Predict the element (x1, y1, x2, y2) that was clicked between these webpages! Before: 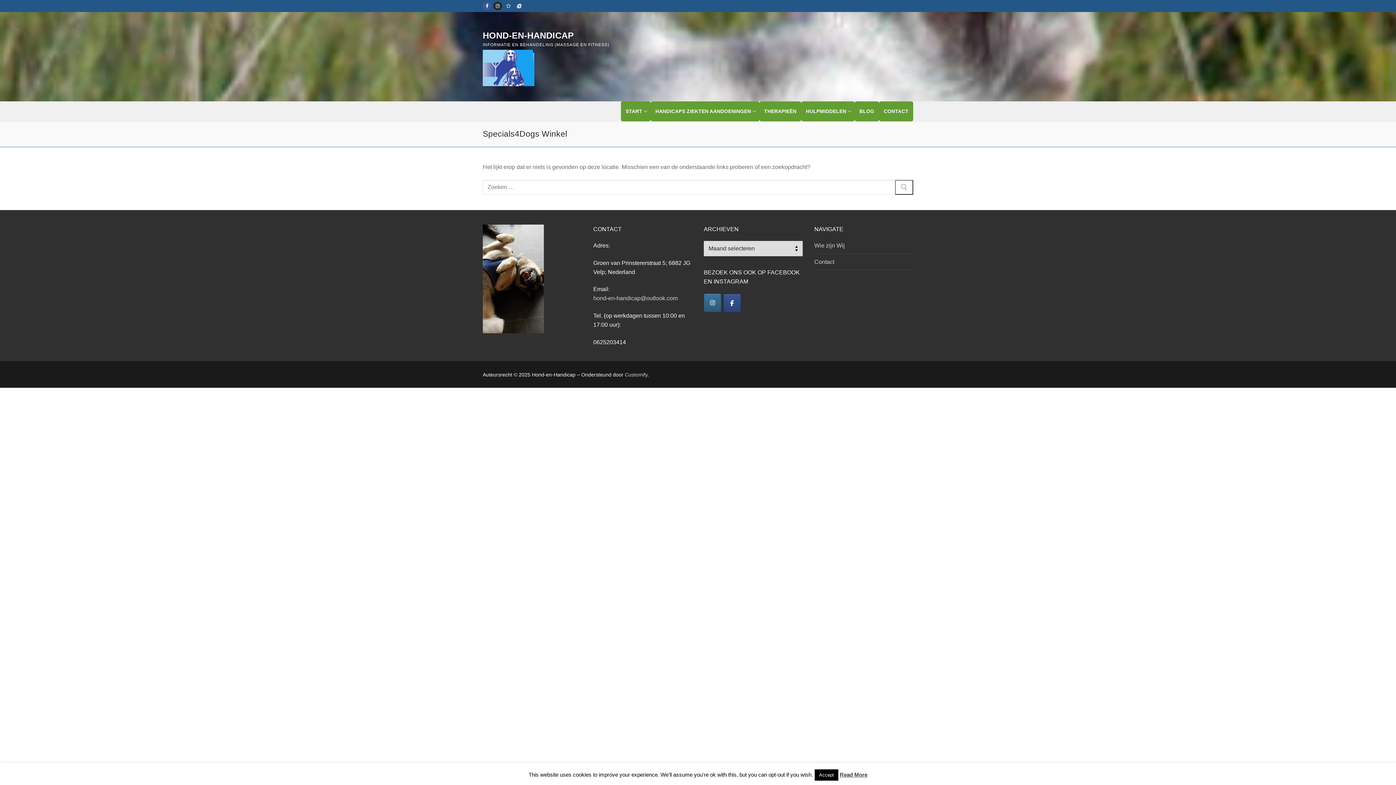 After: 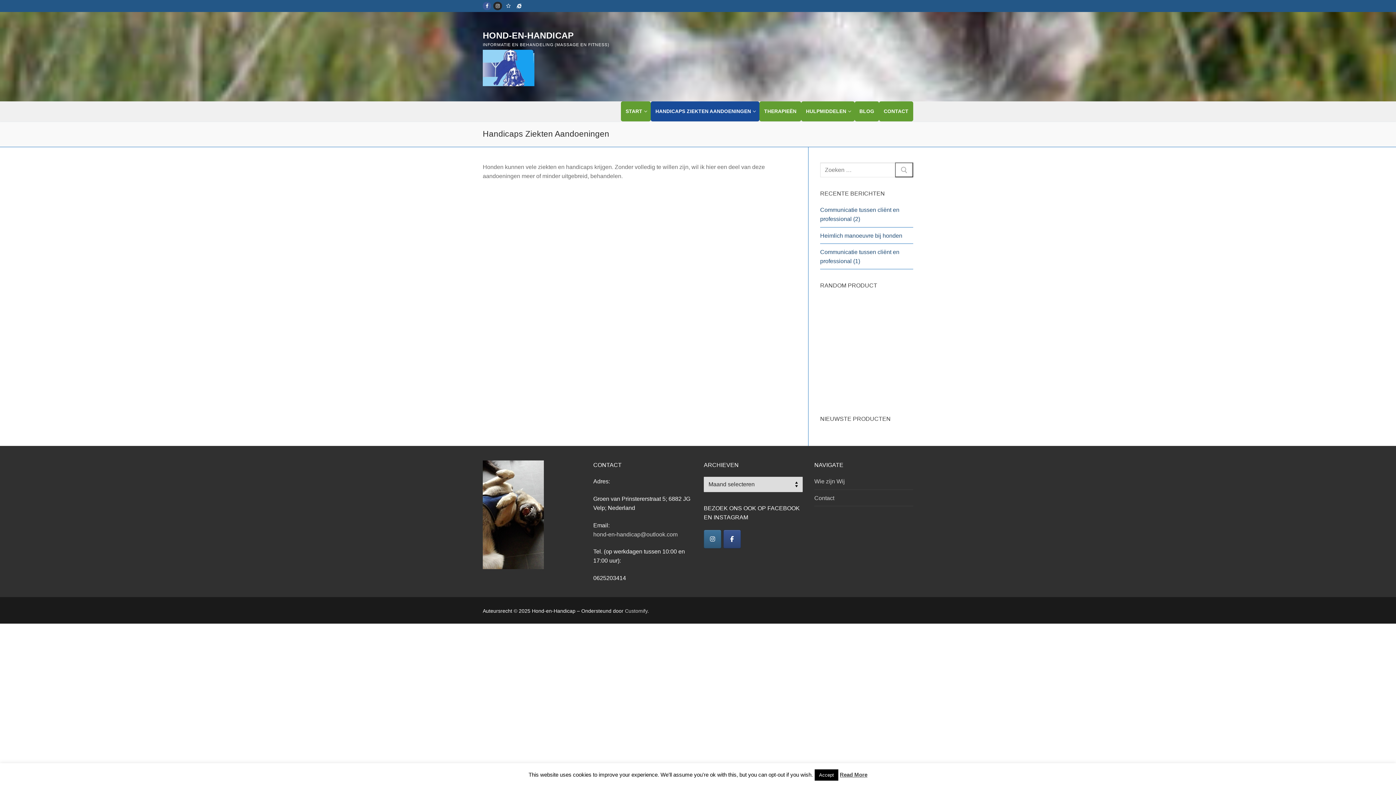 Action: label: HANDICAPS ZIEKTEN AANDOENINGEN
  bbox: (650, 101, 759, 121)